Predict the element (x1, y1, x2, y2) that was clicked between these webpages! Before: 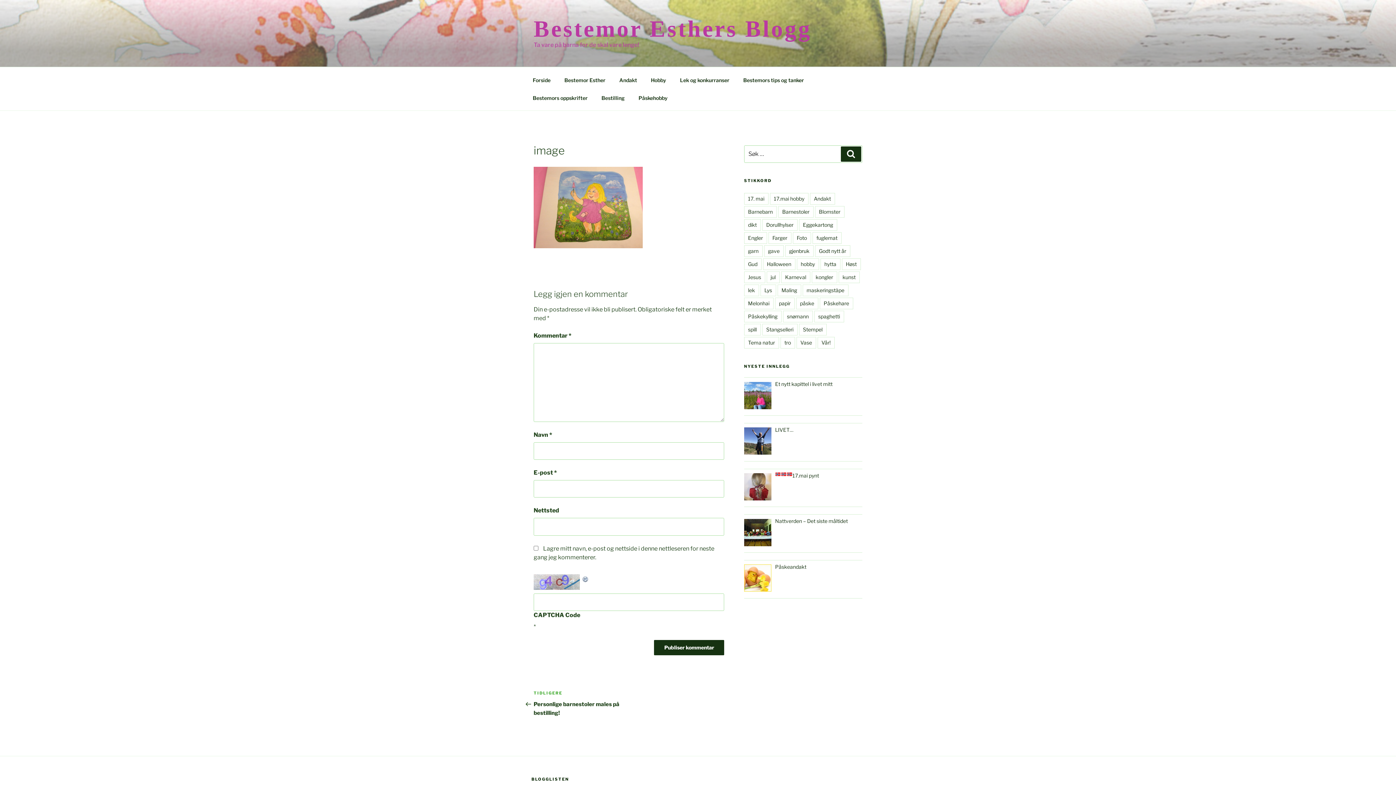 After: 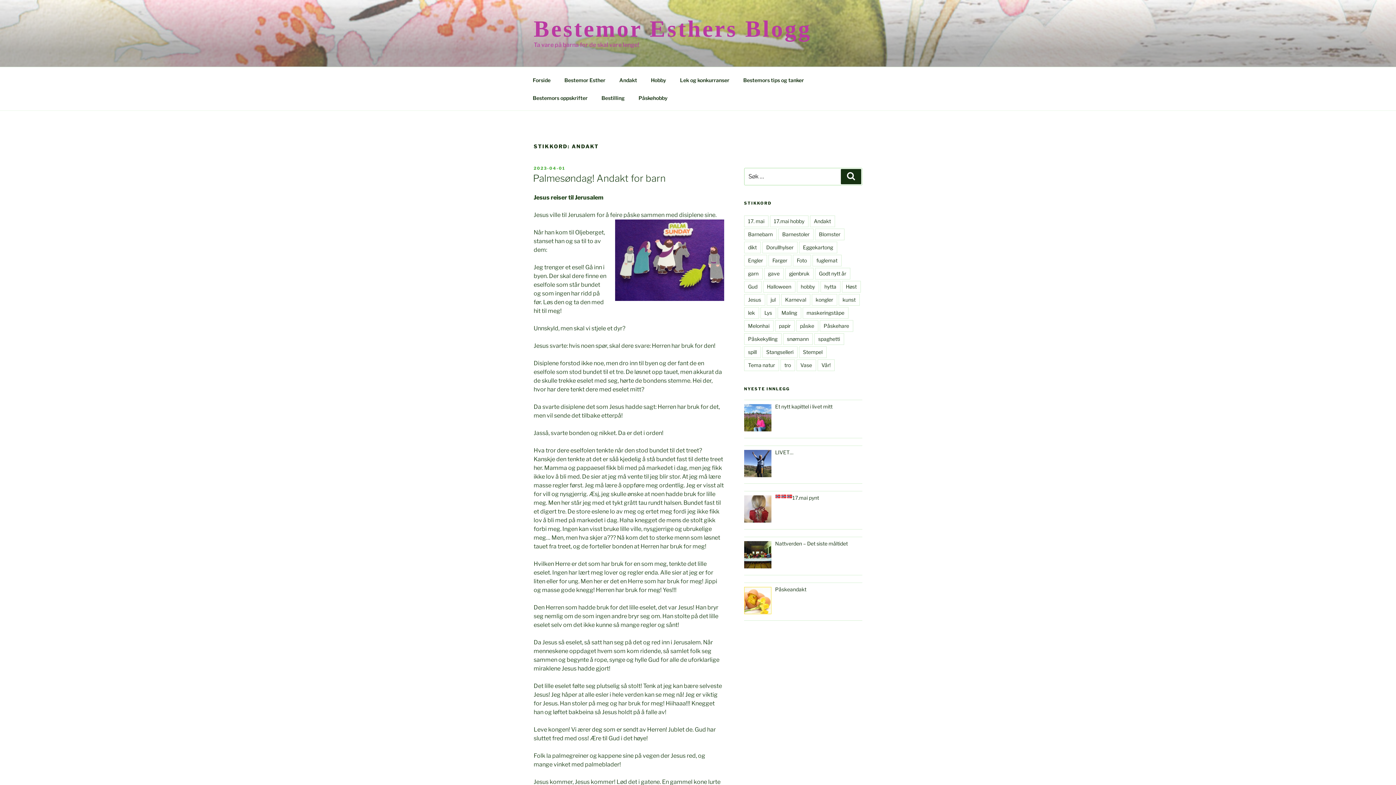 Action: bbox: (810, 193, 835, 204) label: Andakt